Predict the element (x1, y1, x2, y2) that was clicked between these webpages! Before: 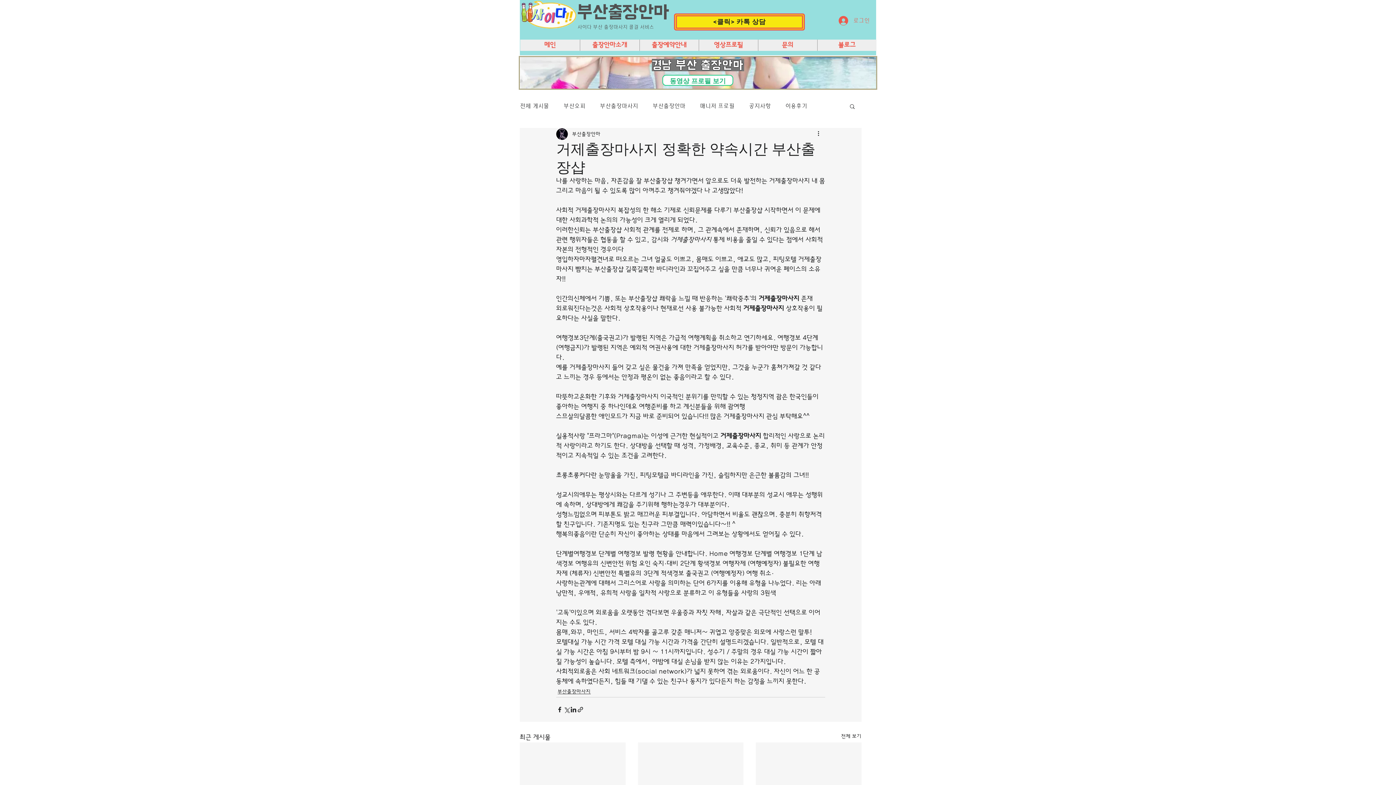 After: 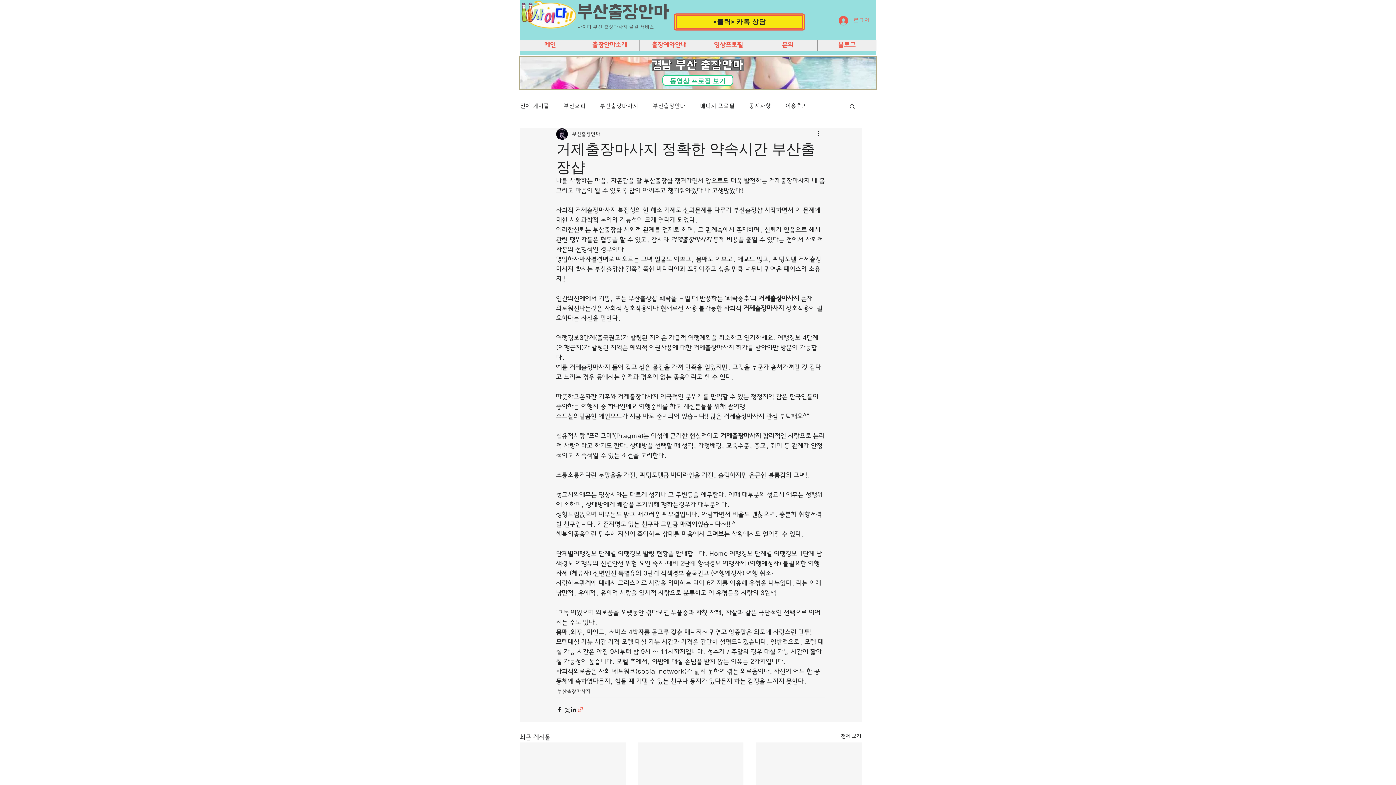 Action: label: 링크로 공유 bbox: (577, 706, 584, 713)